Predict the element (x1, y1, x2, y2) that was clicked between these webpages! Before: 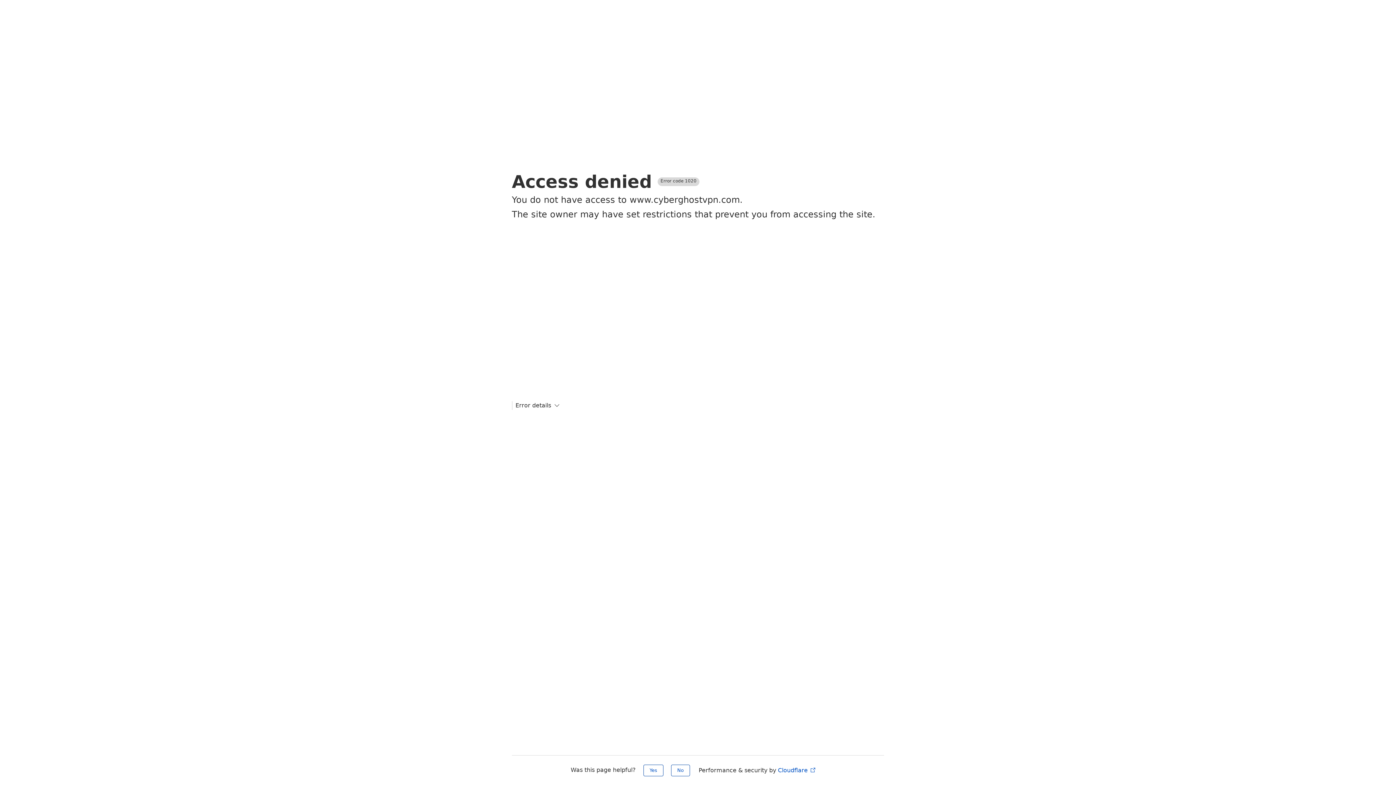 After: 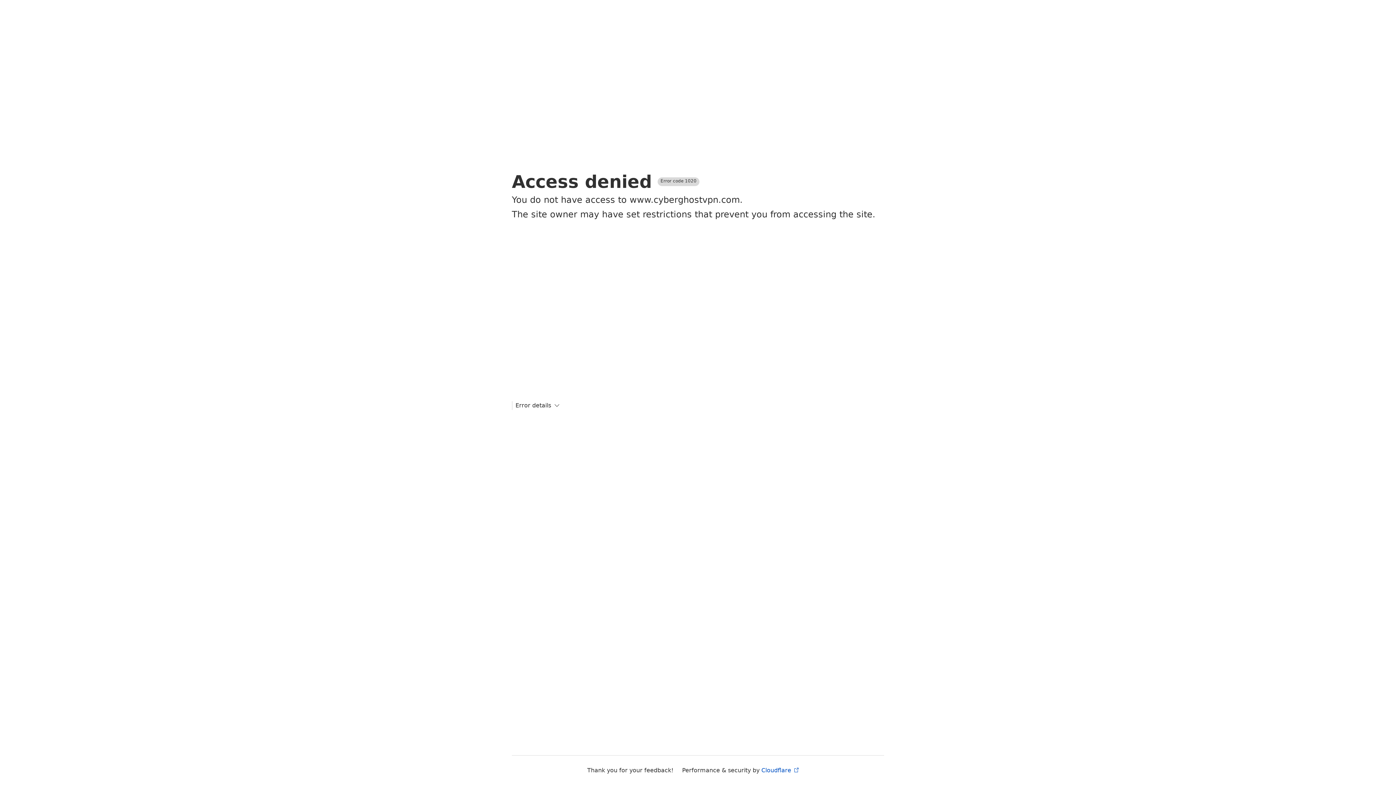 Action: label: Yes bbox: (643, 765, 663, 776)